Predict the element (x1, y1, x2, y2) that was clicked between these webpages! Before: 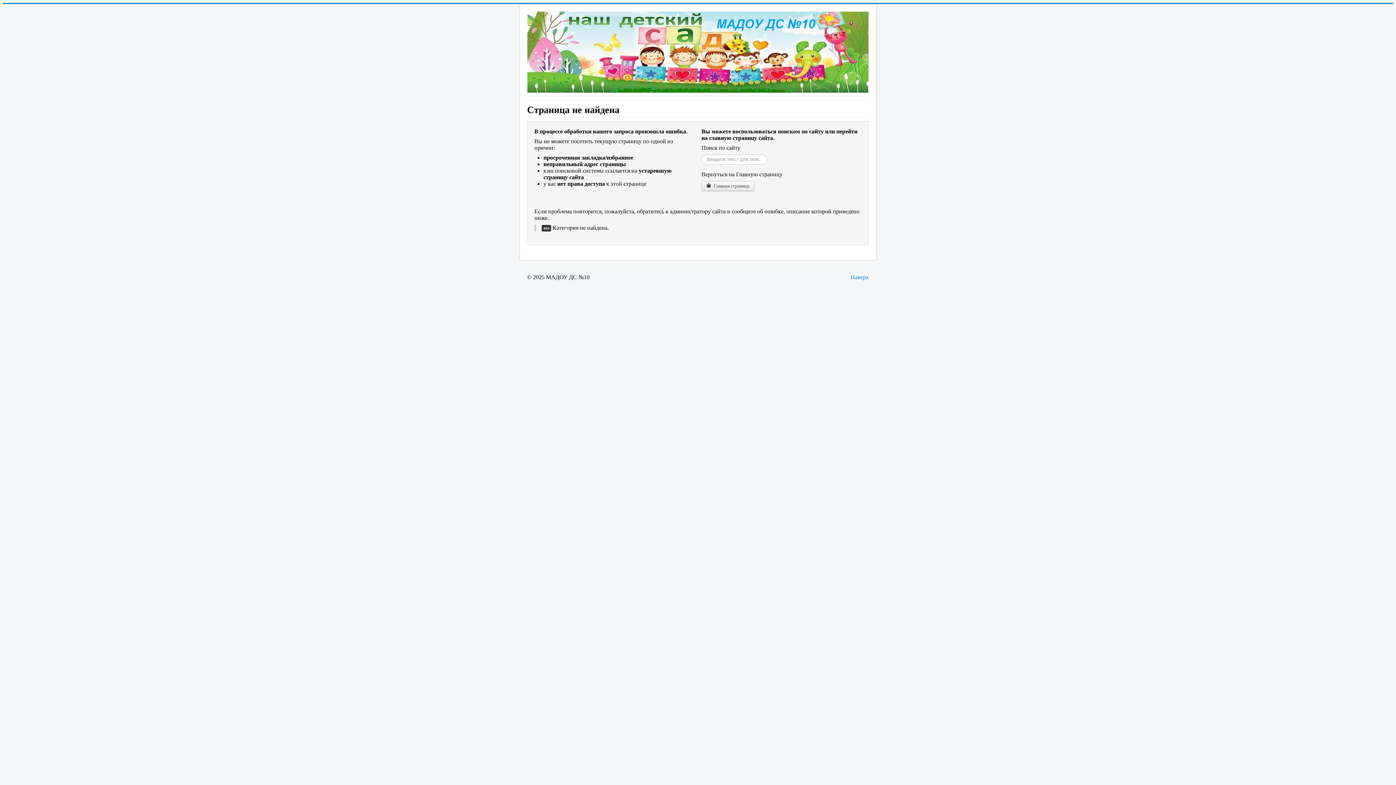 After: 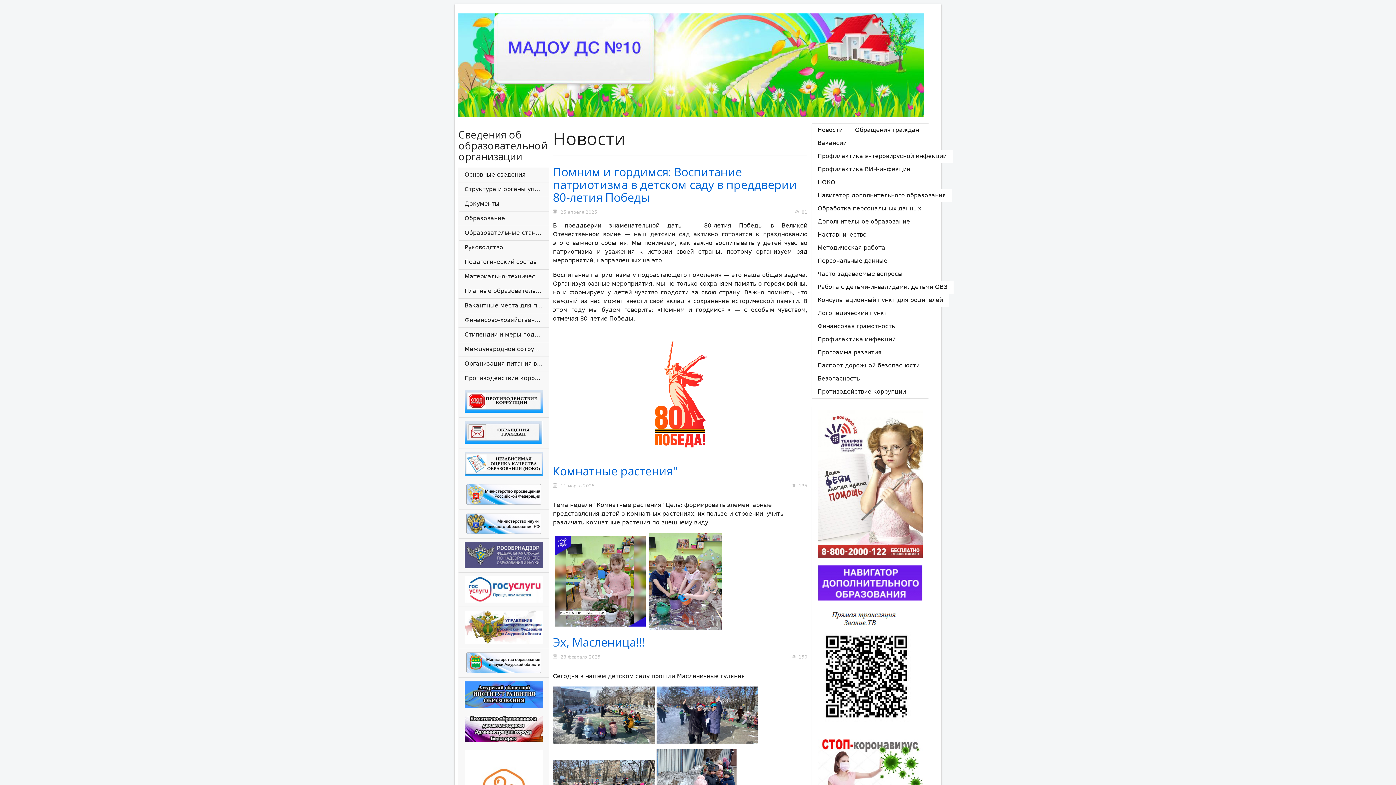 Action: bbox: (701, 181, 754, 191) label:  Главная страница